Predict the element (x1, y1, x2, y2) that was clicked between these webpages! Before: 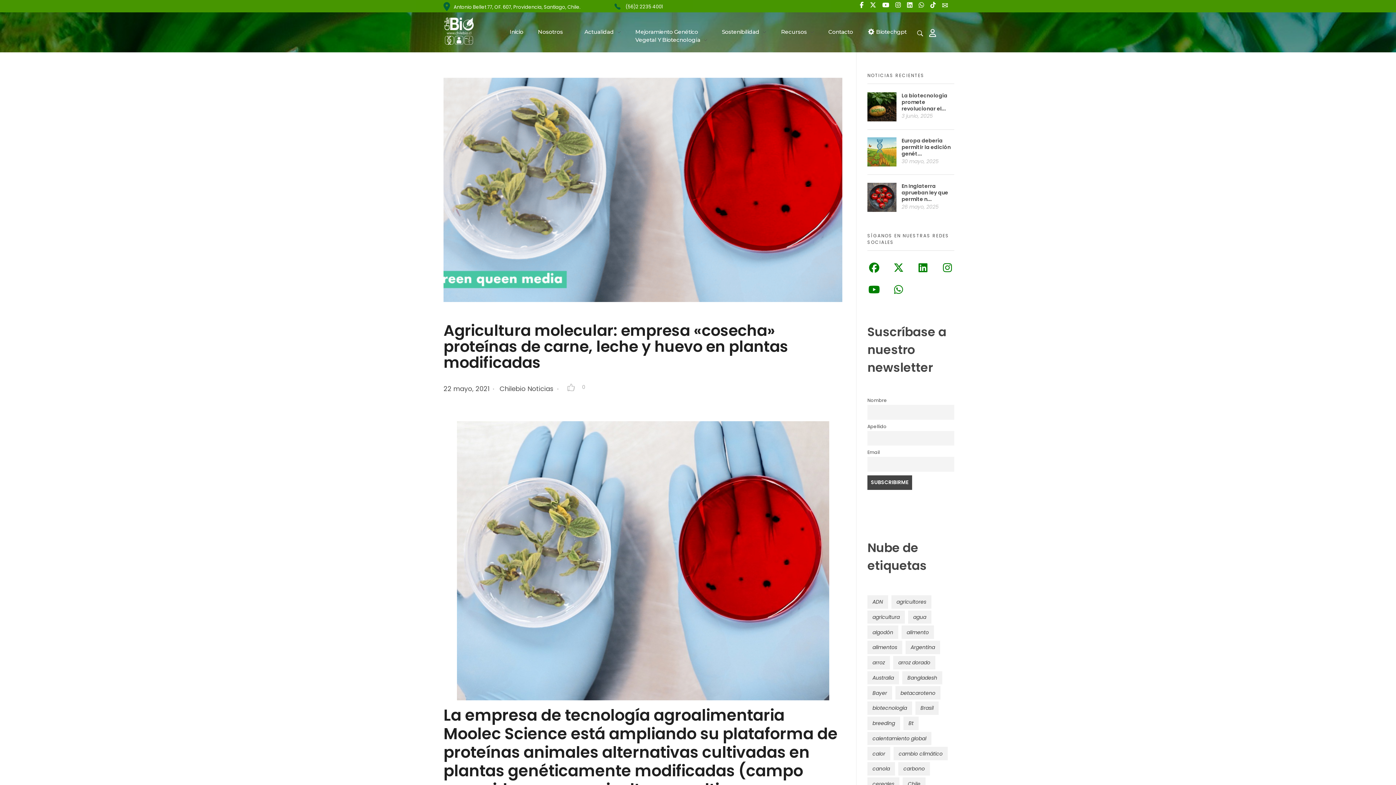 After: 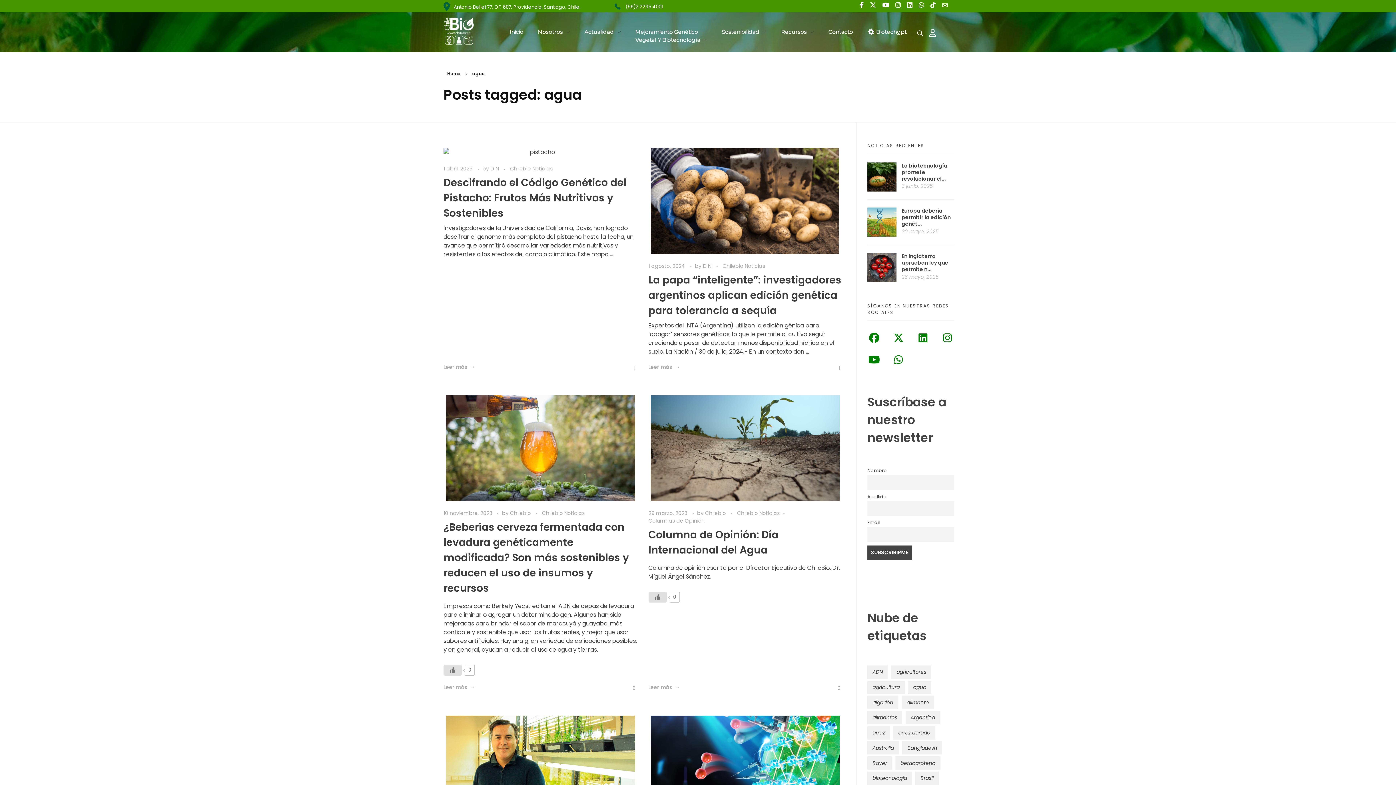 Action: label: agua (35 elementos) bbox: (908, 610, 931, 624)